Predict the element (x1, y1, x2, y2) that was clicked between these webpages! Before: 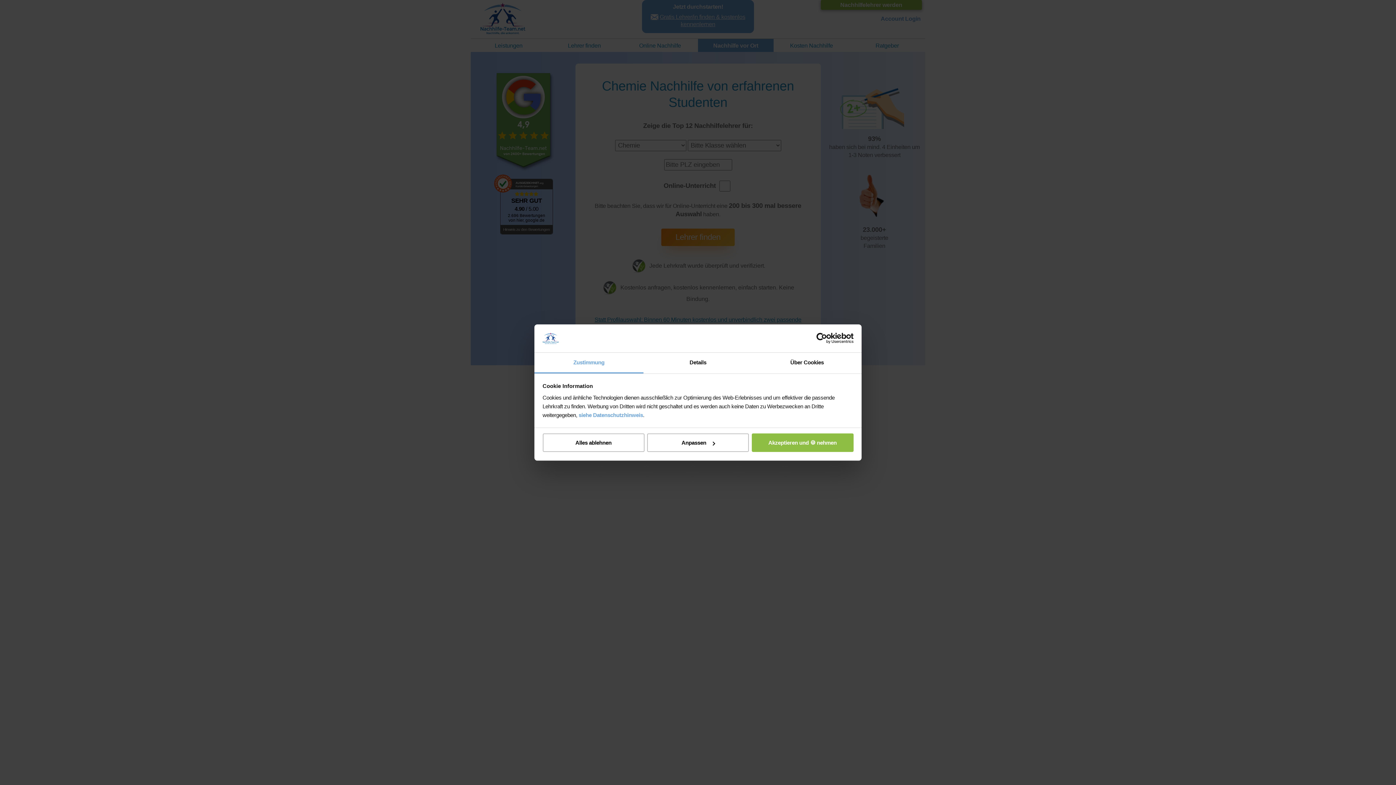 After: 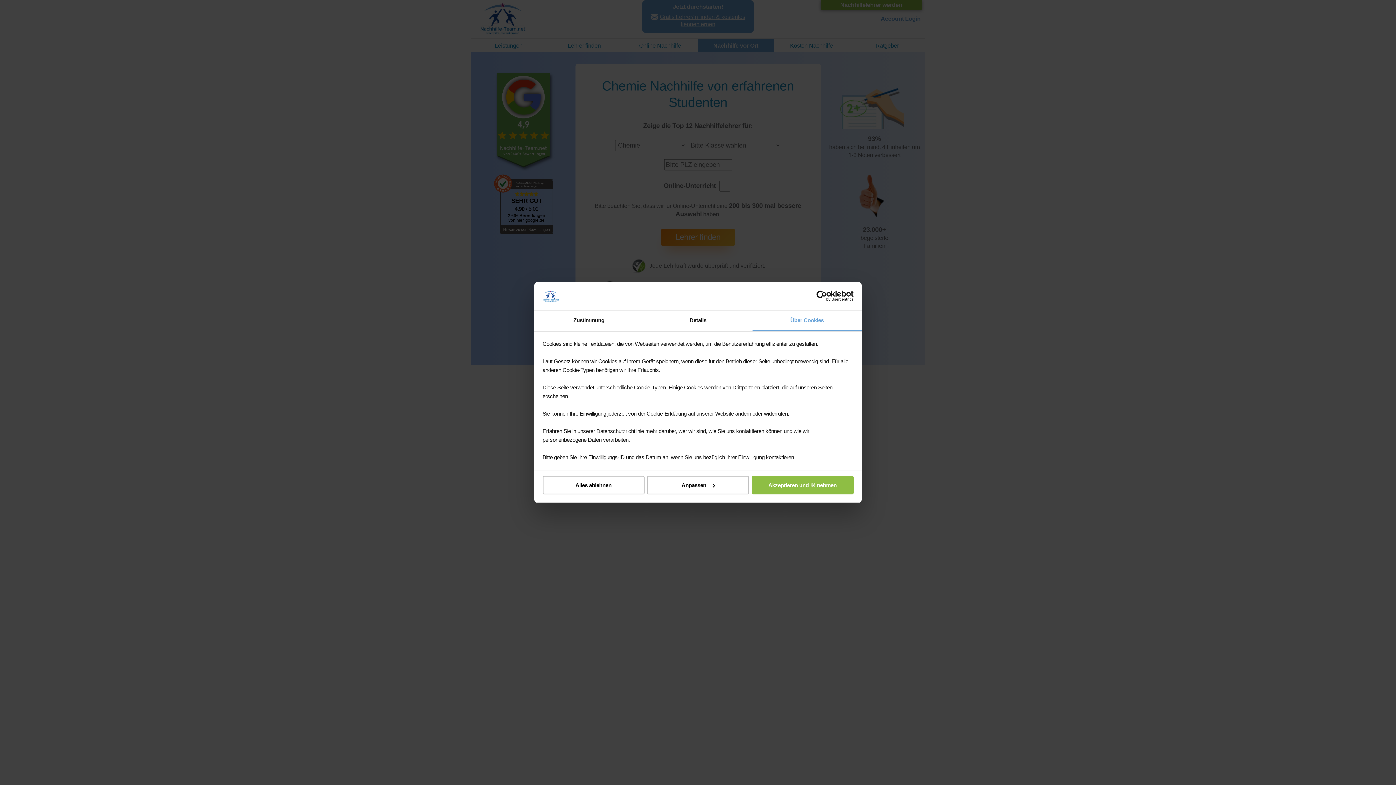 Action: bbox: (752, 352, 861, 373) label: Über Cookies